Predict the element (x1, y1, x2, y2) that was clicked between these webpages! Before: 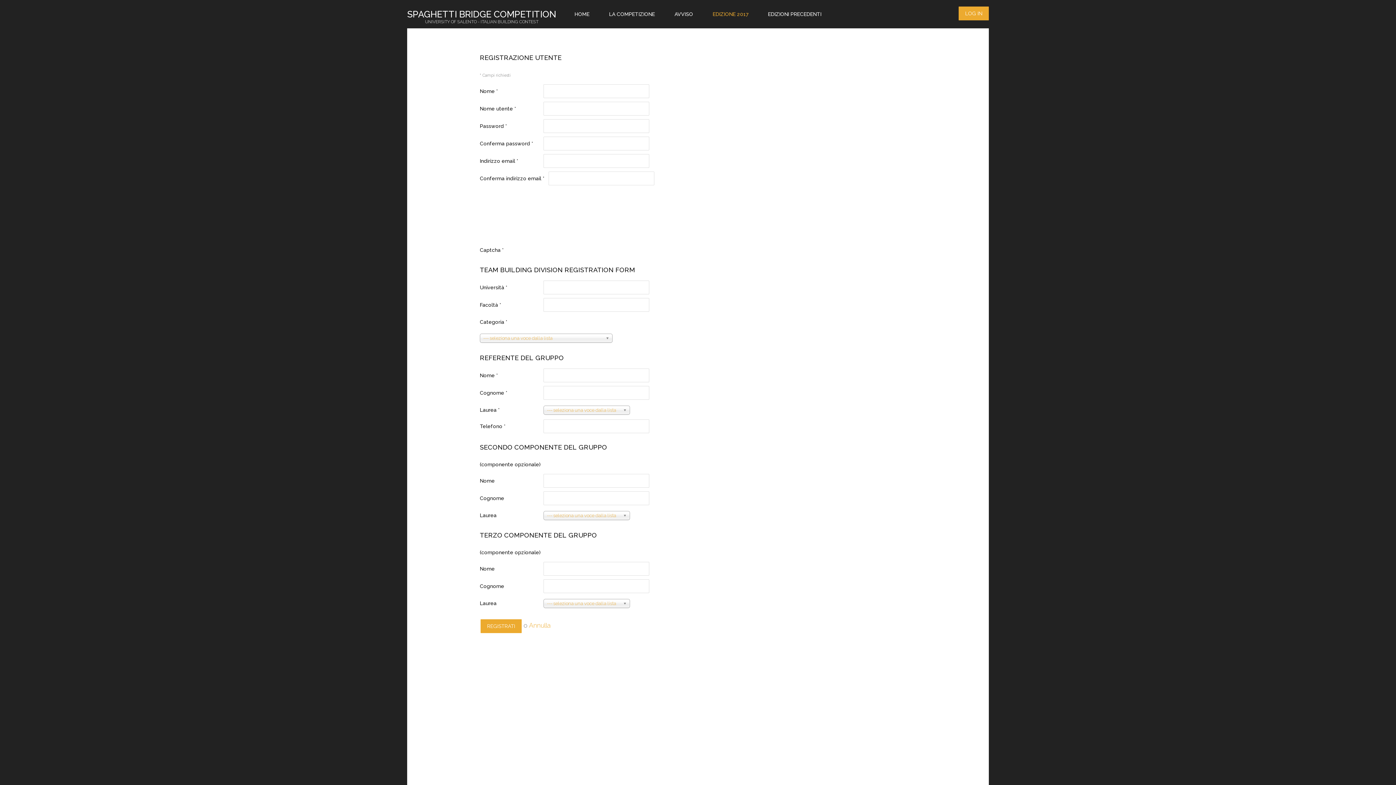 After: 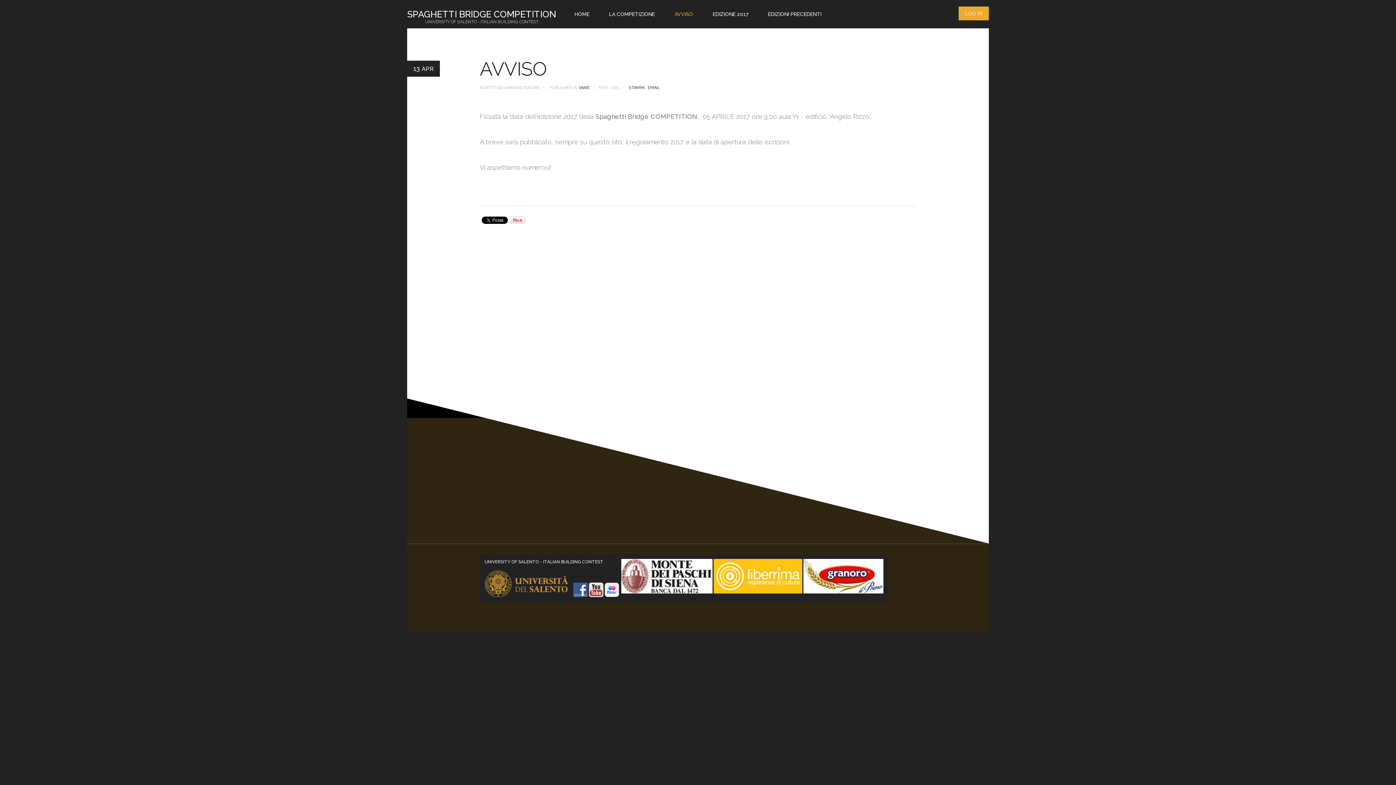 Action: bbox: (664, 0, 703, 28) label: AVVISO